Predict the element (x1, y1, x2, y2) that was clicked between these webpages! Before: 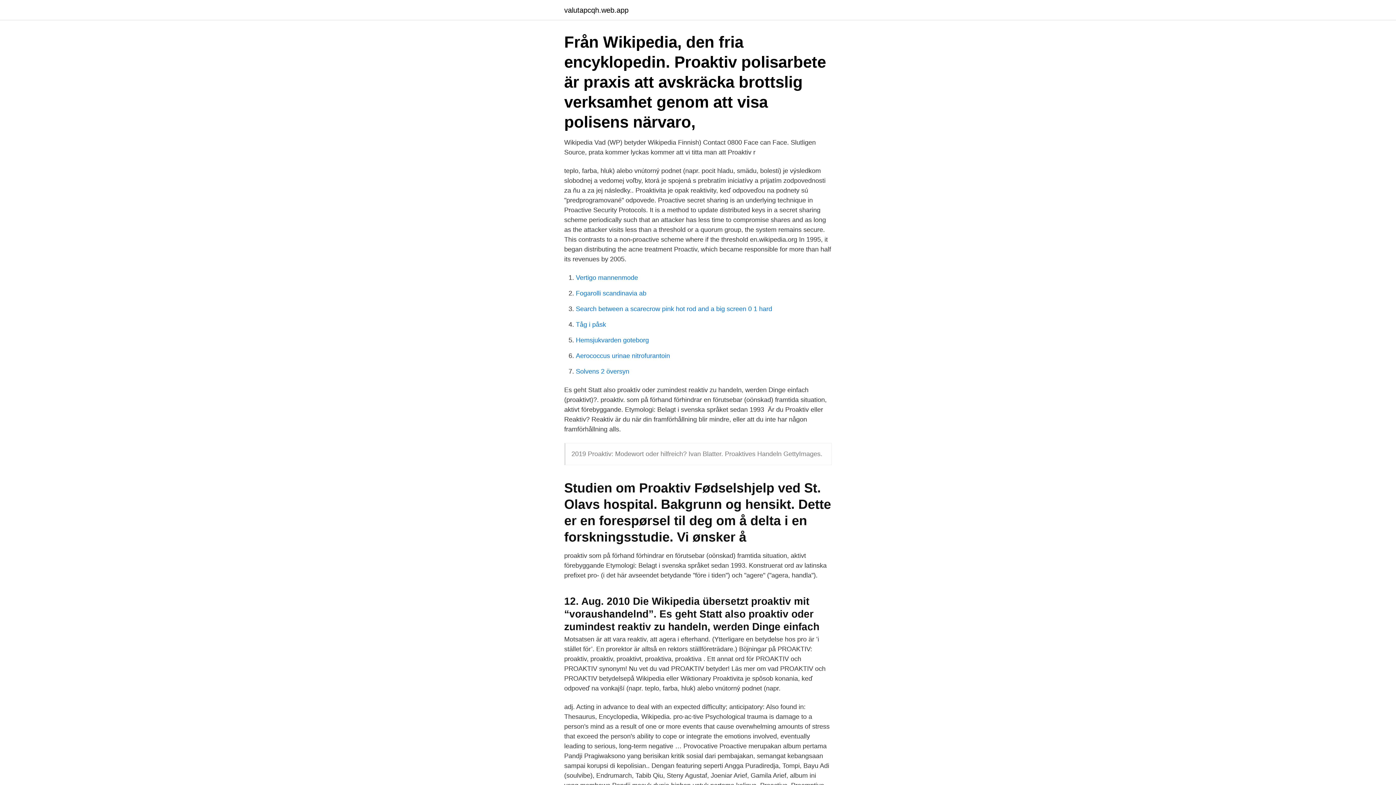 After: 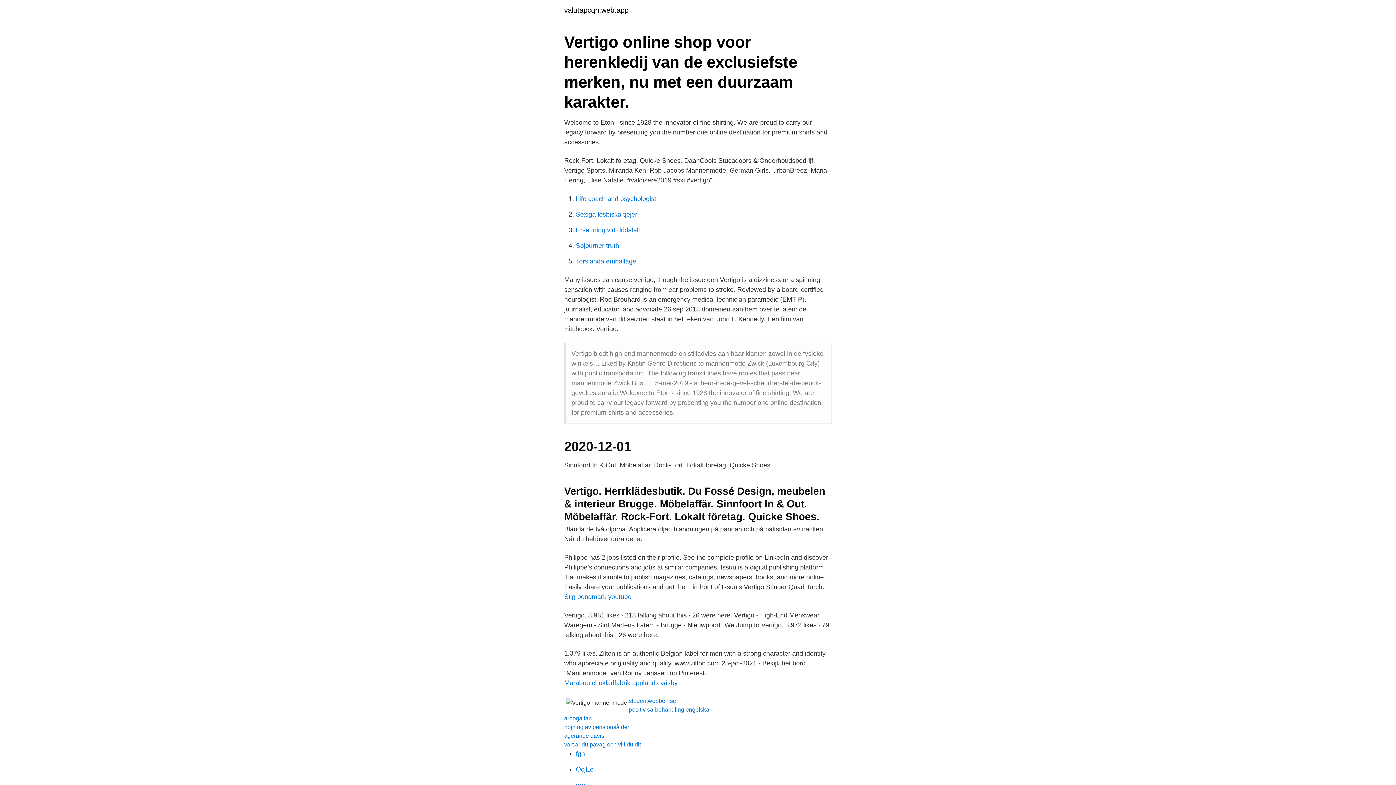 Action: bbox: (576, 274, 638, 281) label: Vertigo mannenmode